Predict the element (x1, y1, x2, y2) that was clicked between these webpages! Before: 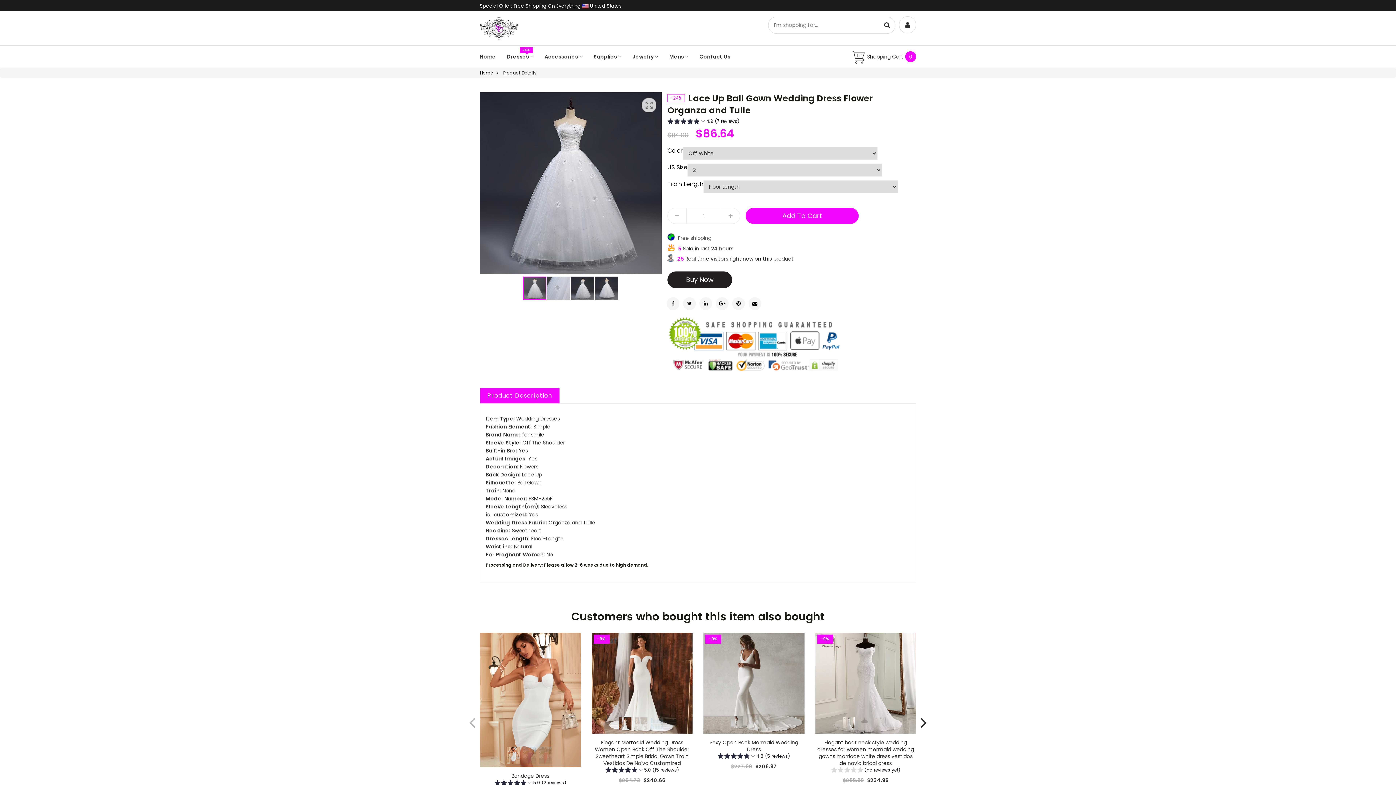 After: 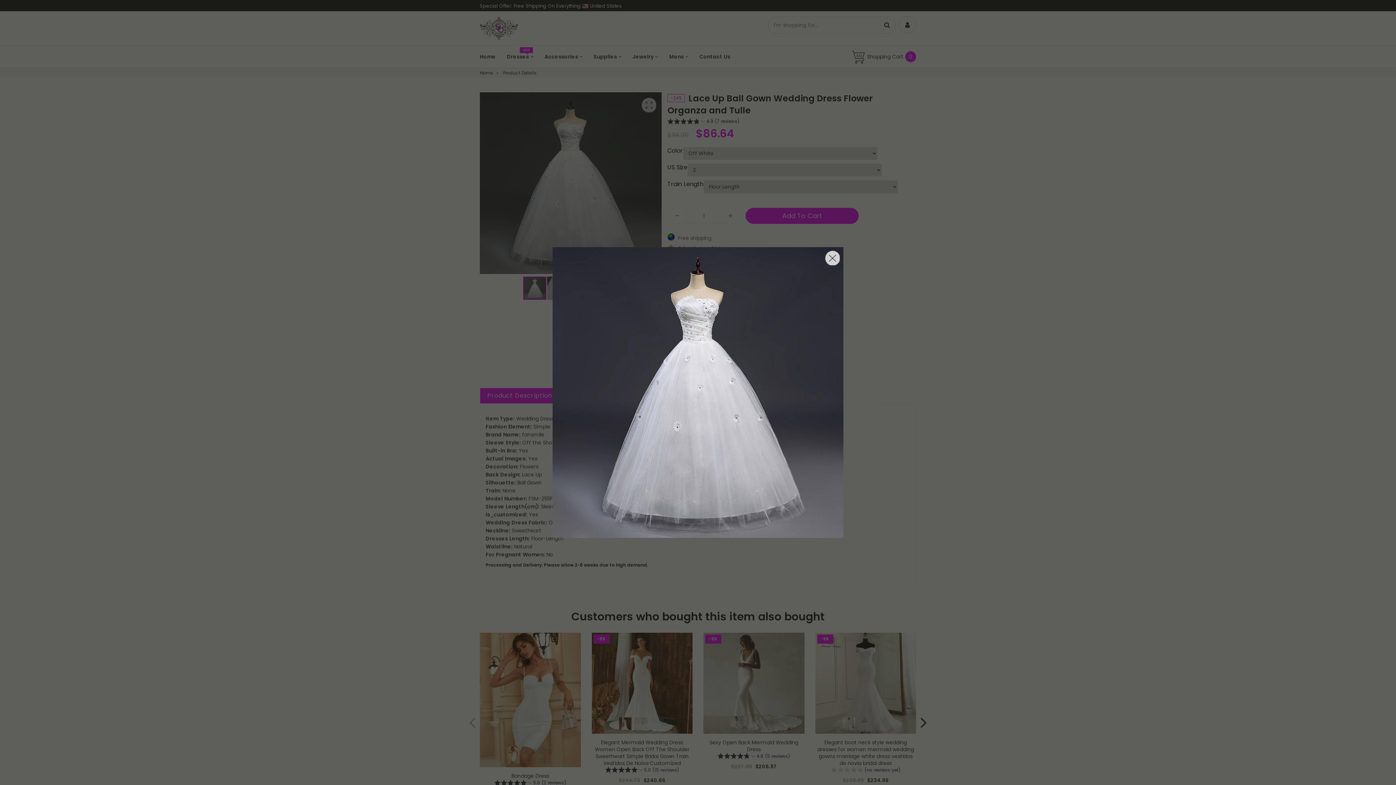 Action: bbox: (641, 97, 656, 112)